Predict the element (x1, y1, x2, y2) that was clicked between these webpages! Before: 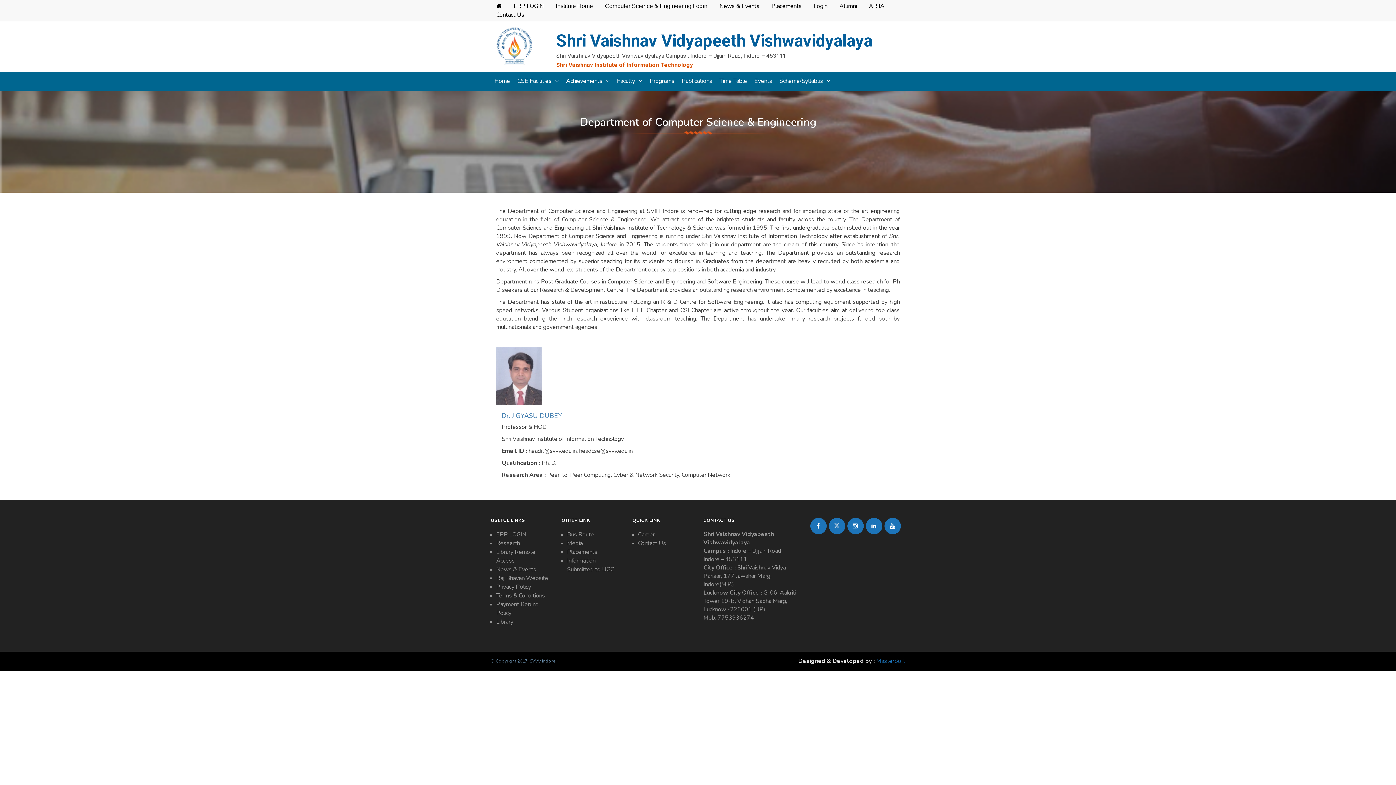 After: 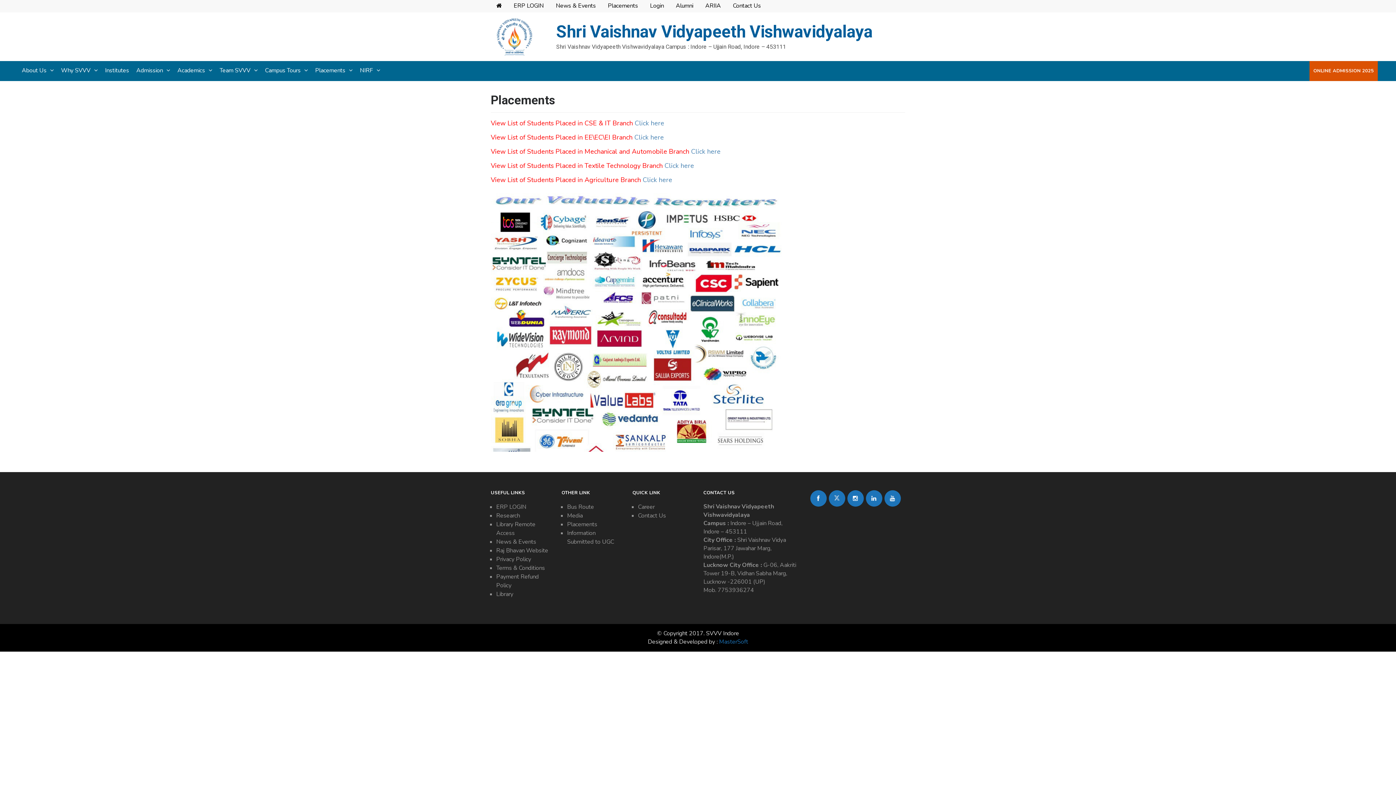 Action: label: Placements bbox: (567, 548, 597, 556)